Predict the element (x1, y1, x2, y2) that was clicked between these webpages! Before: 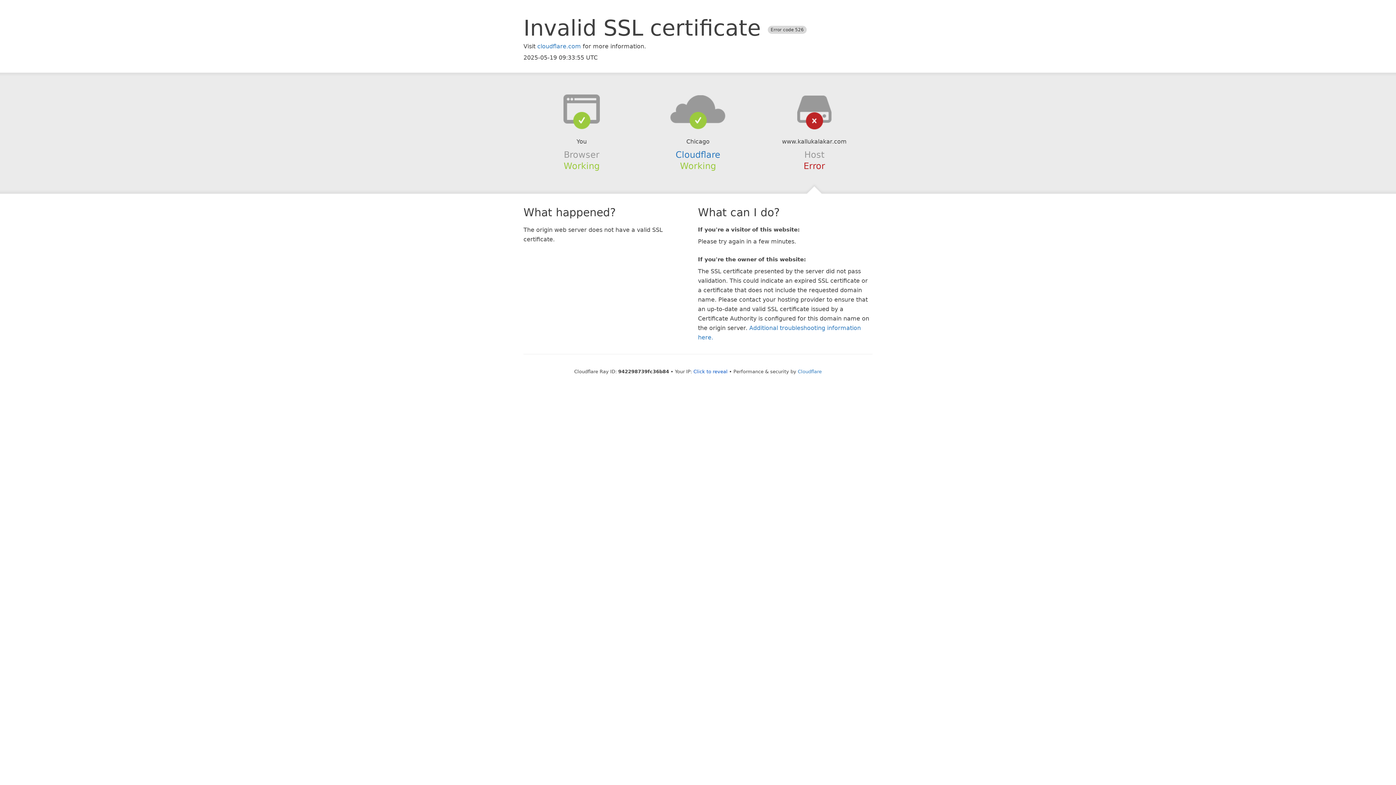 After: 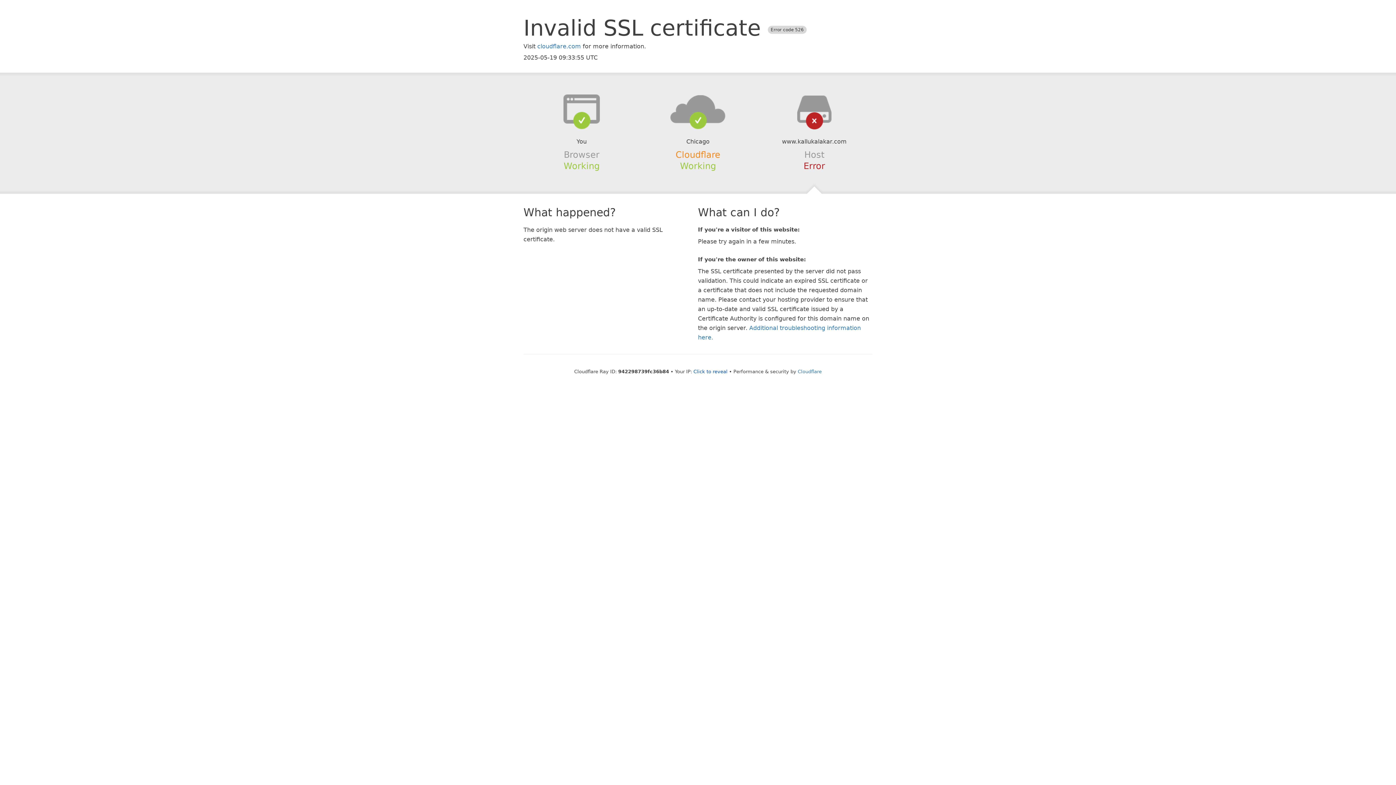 Action: bbox: (675, 149, 720, 159) label: Cloudflare